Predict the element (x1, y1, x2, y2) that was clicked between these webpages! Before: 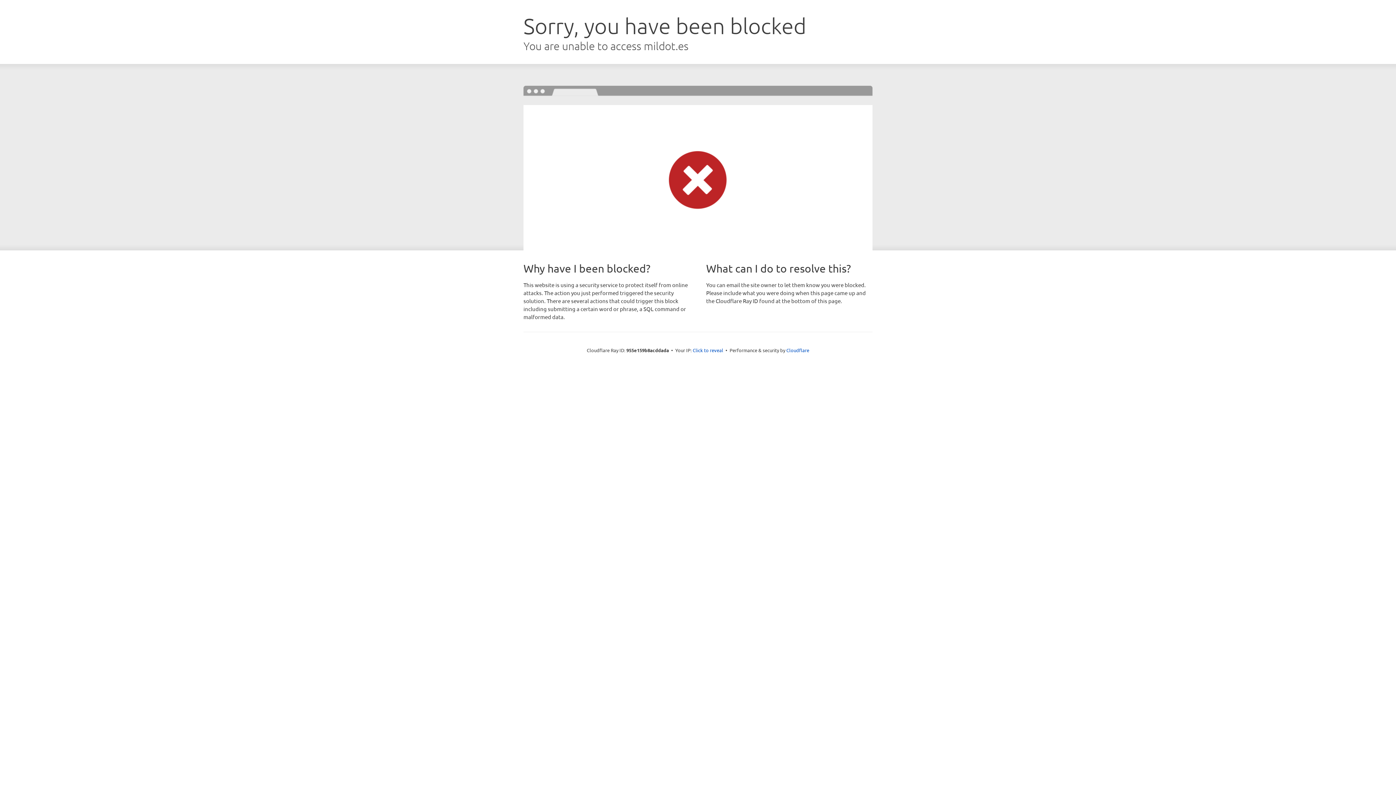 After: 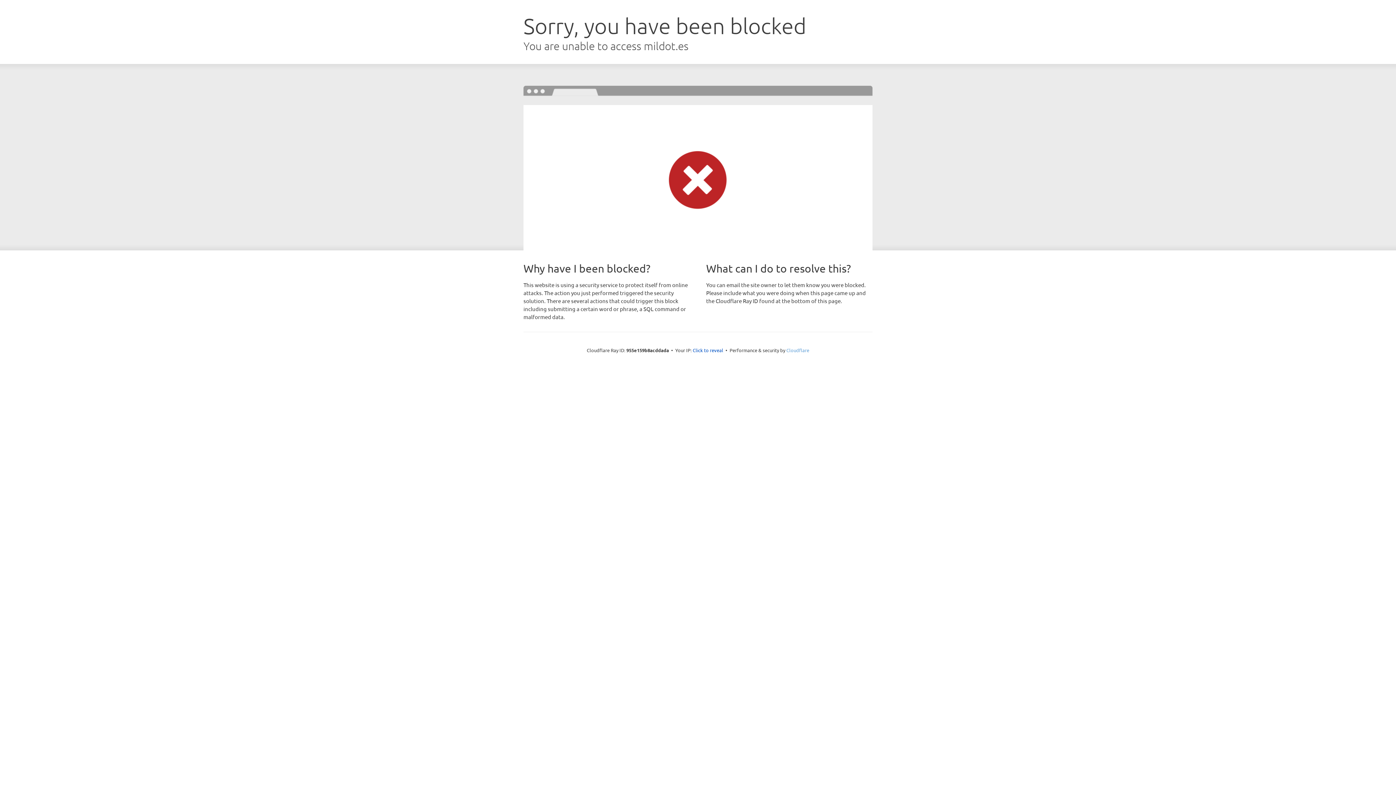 Action: bbox: (786, 347, 809, 353) label: Cloudflare